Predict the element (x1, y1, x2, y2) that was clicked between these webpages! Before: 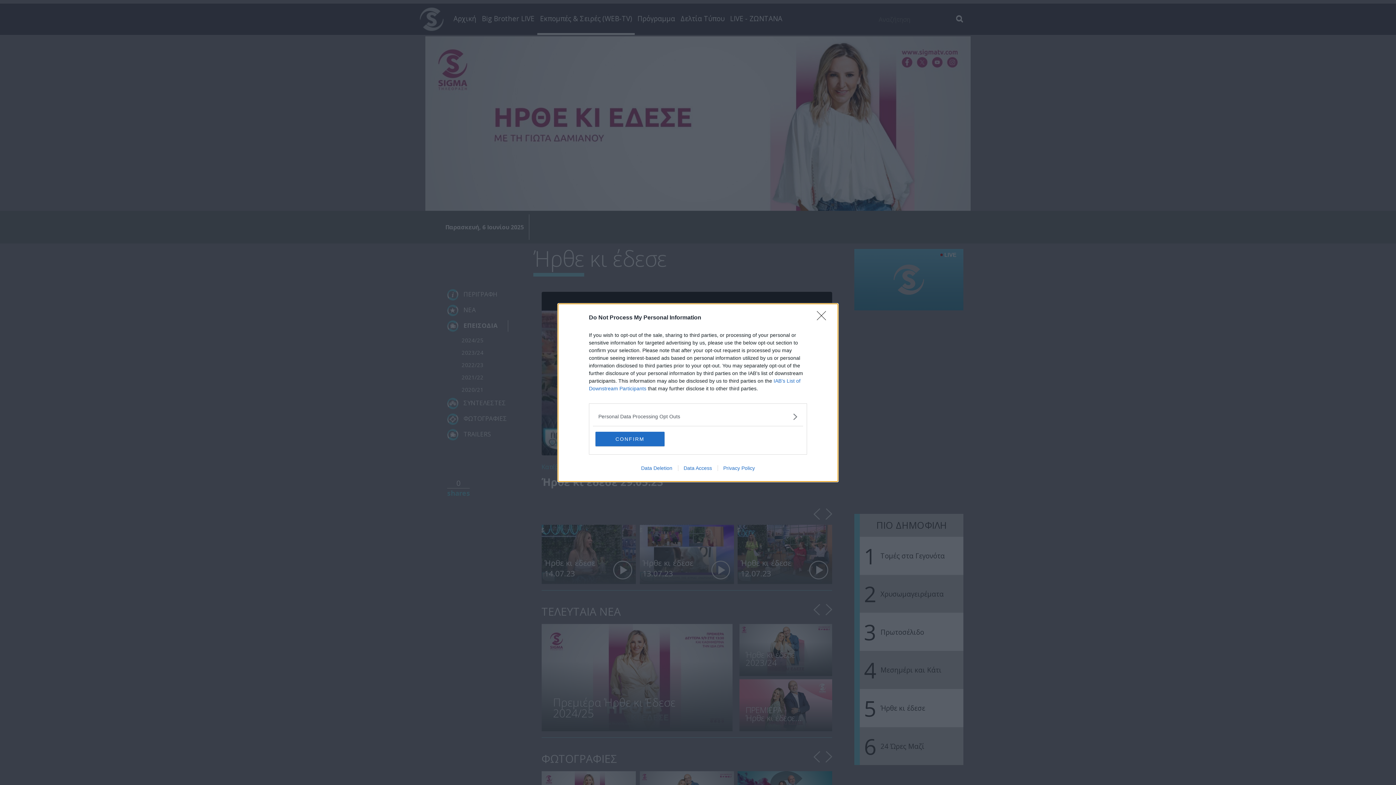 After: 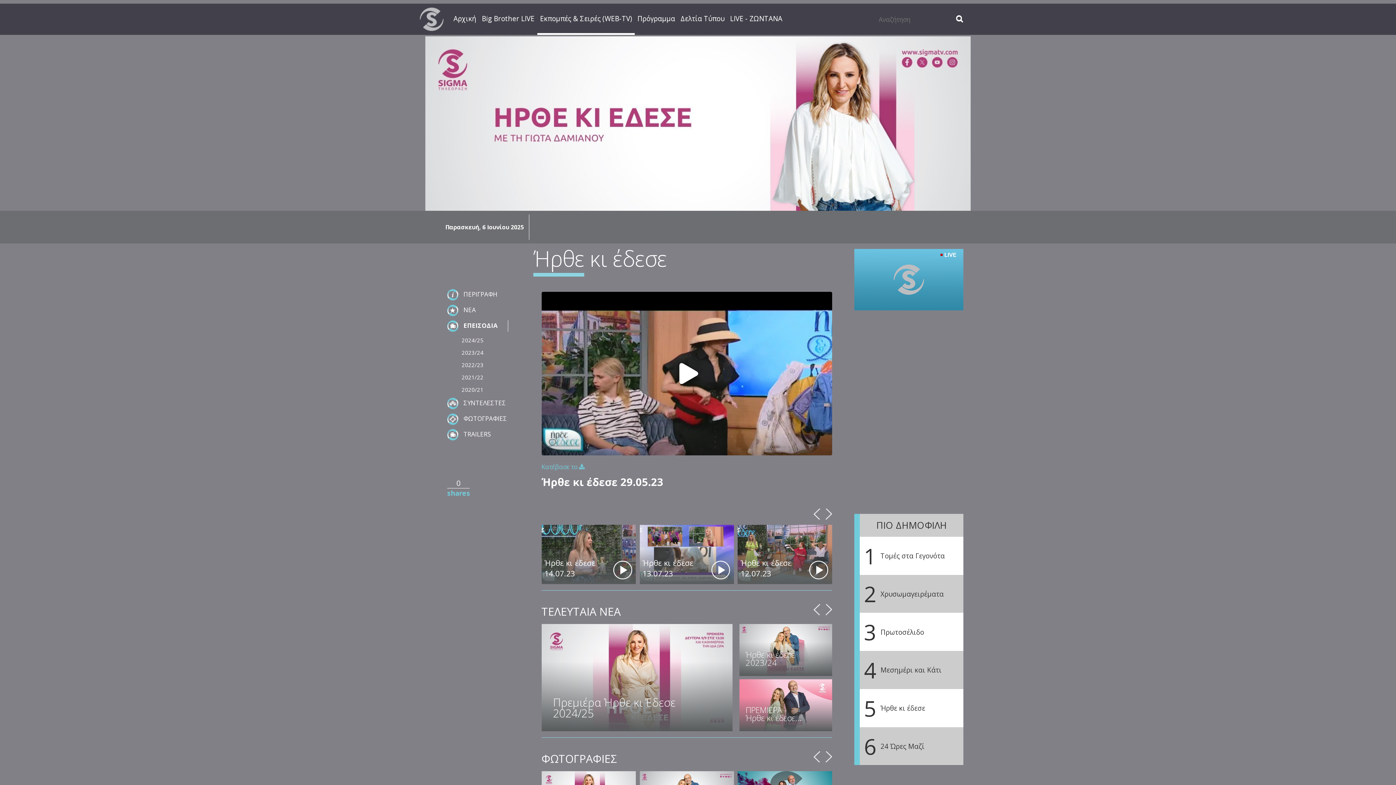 Action: label: Close bbox: (817, 311, 830, 324)